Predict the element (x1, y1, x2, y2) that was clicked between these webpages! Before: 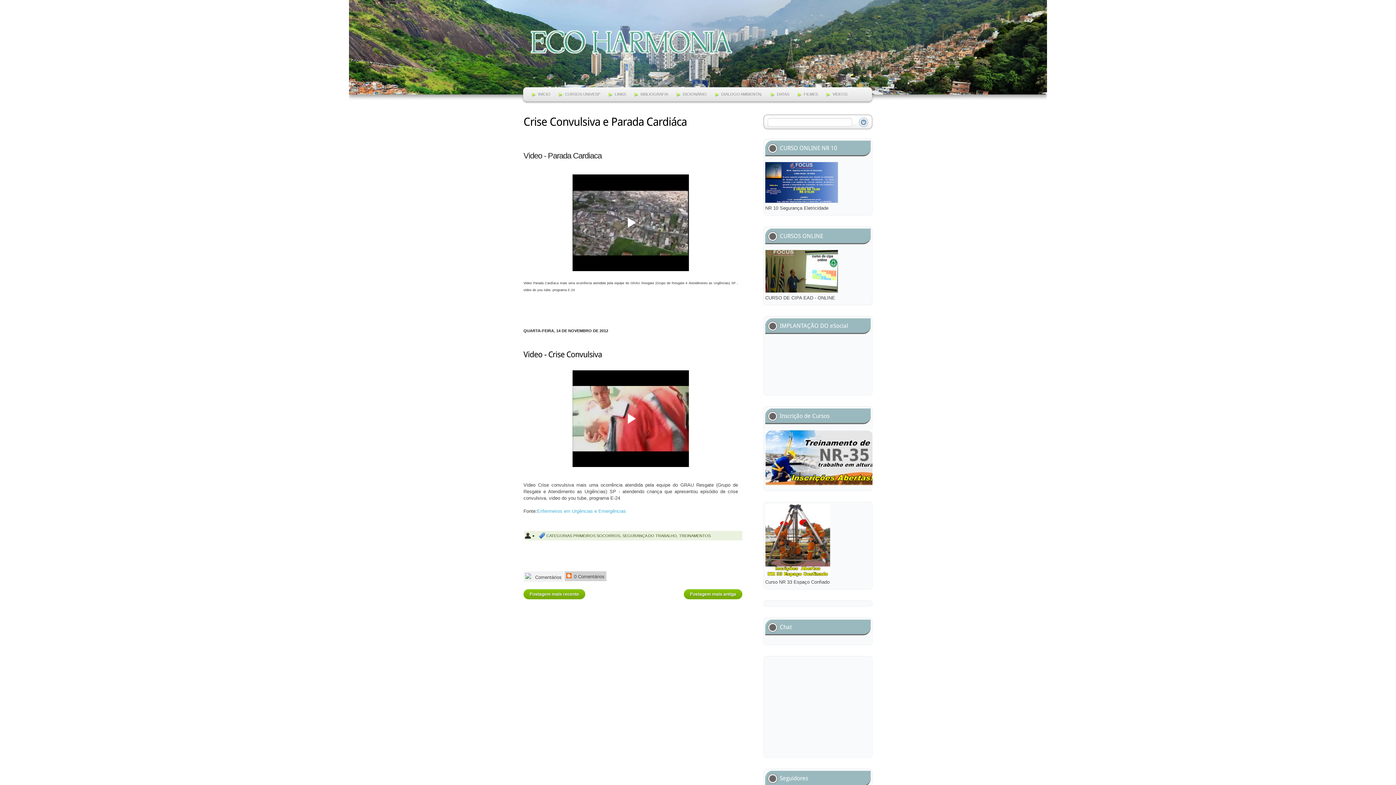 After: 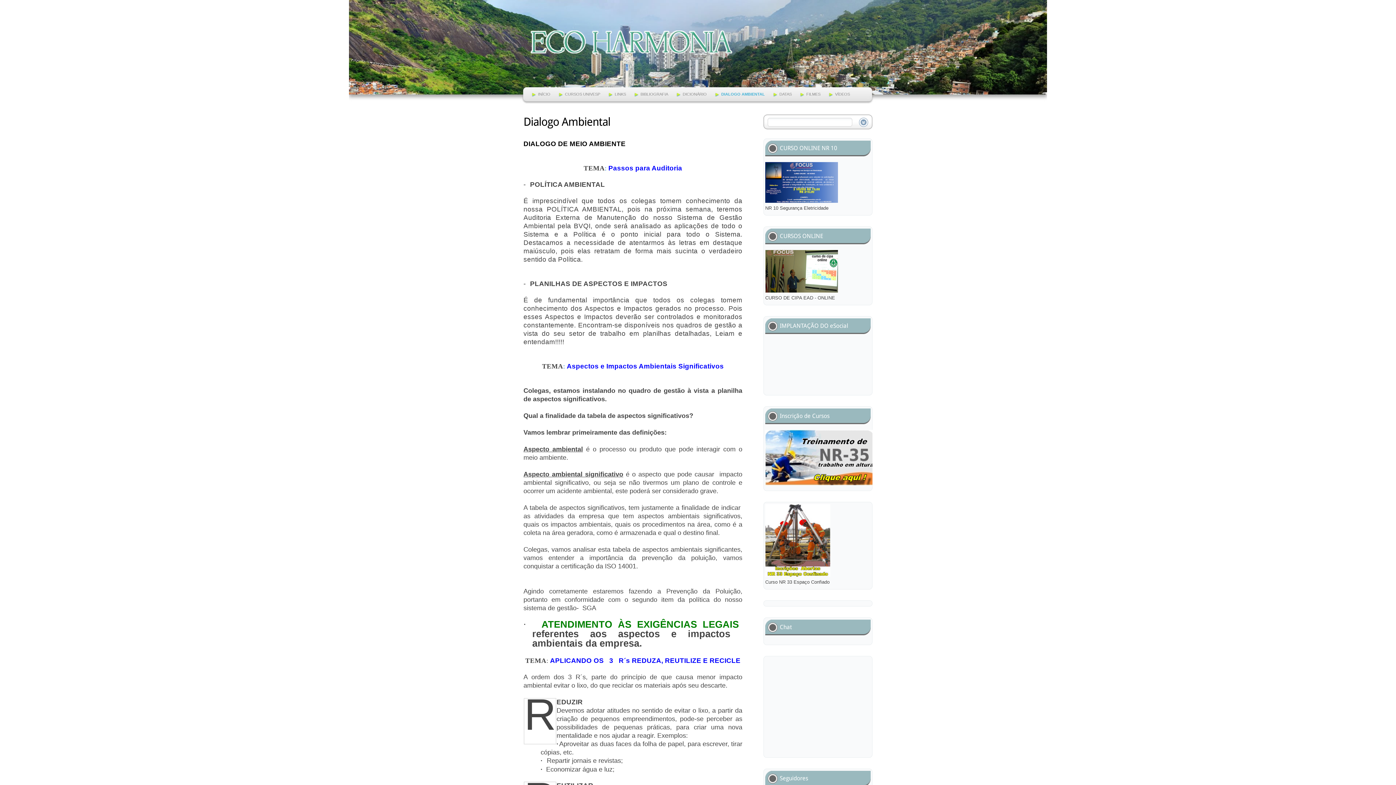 Action: bbox: (721, 92, 762, 96) label: DIALOGO AMBIENTAL